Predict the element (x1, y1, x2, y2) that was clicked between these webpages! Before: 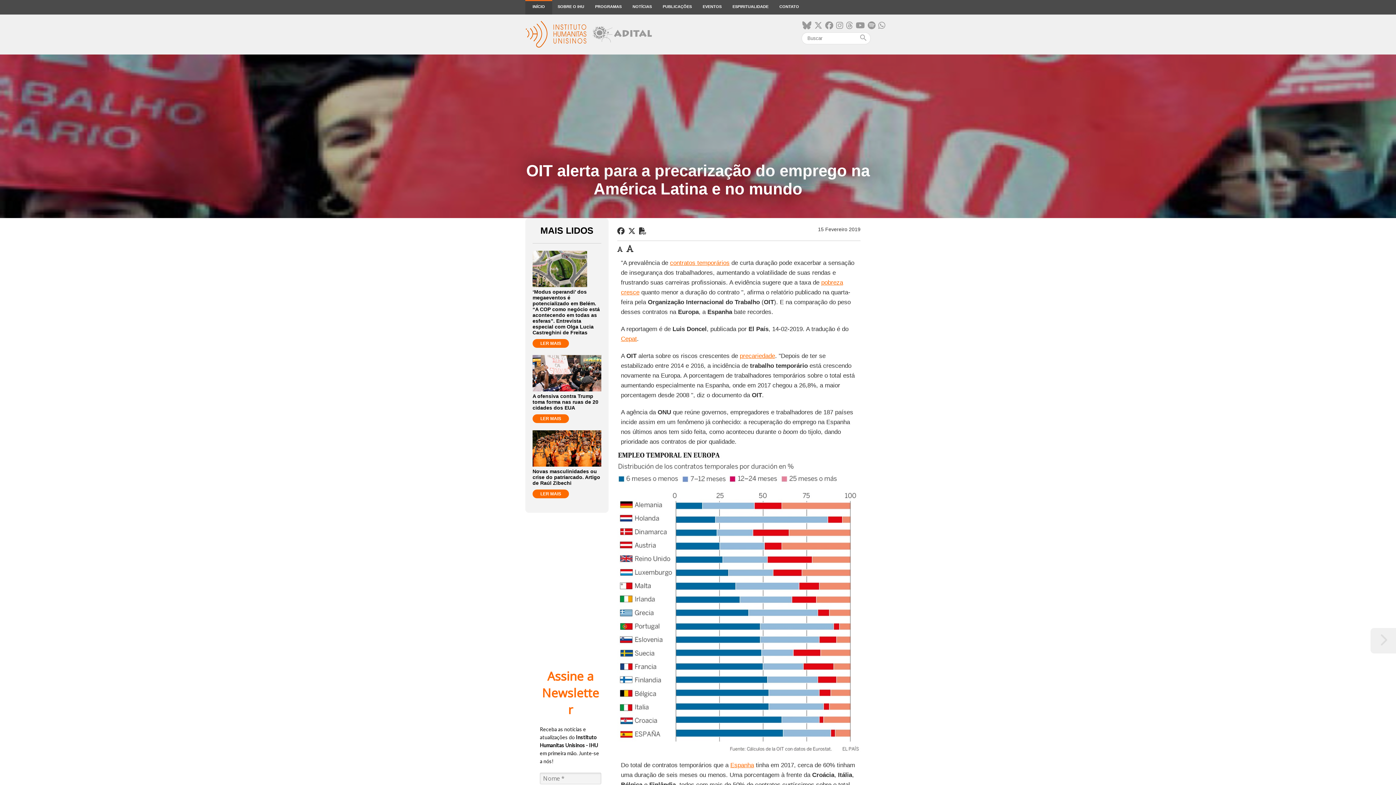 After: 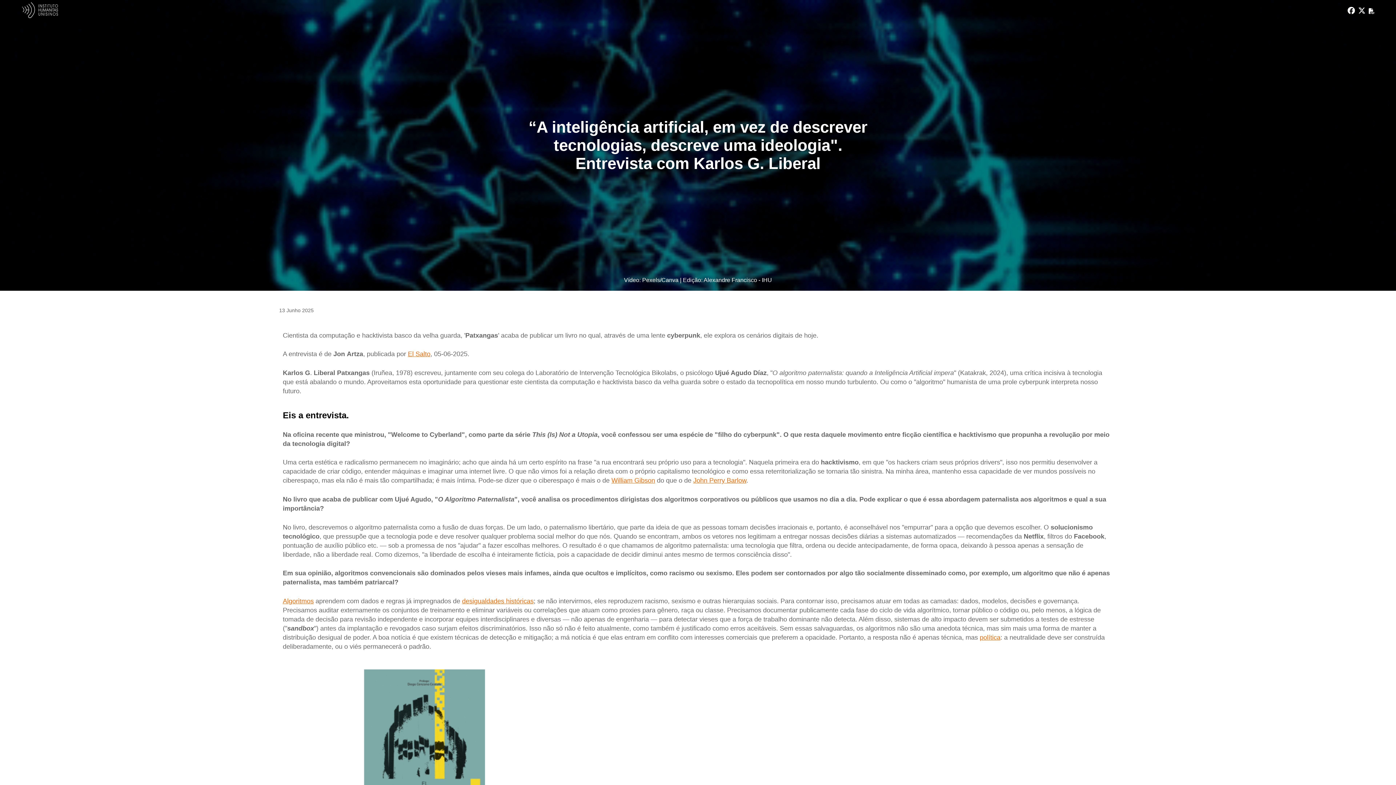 Action: bbox: (1370, 628, 1396, 653)